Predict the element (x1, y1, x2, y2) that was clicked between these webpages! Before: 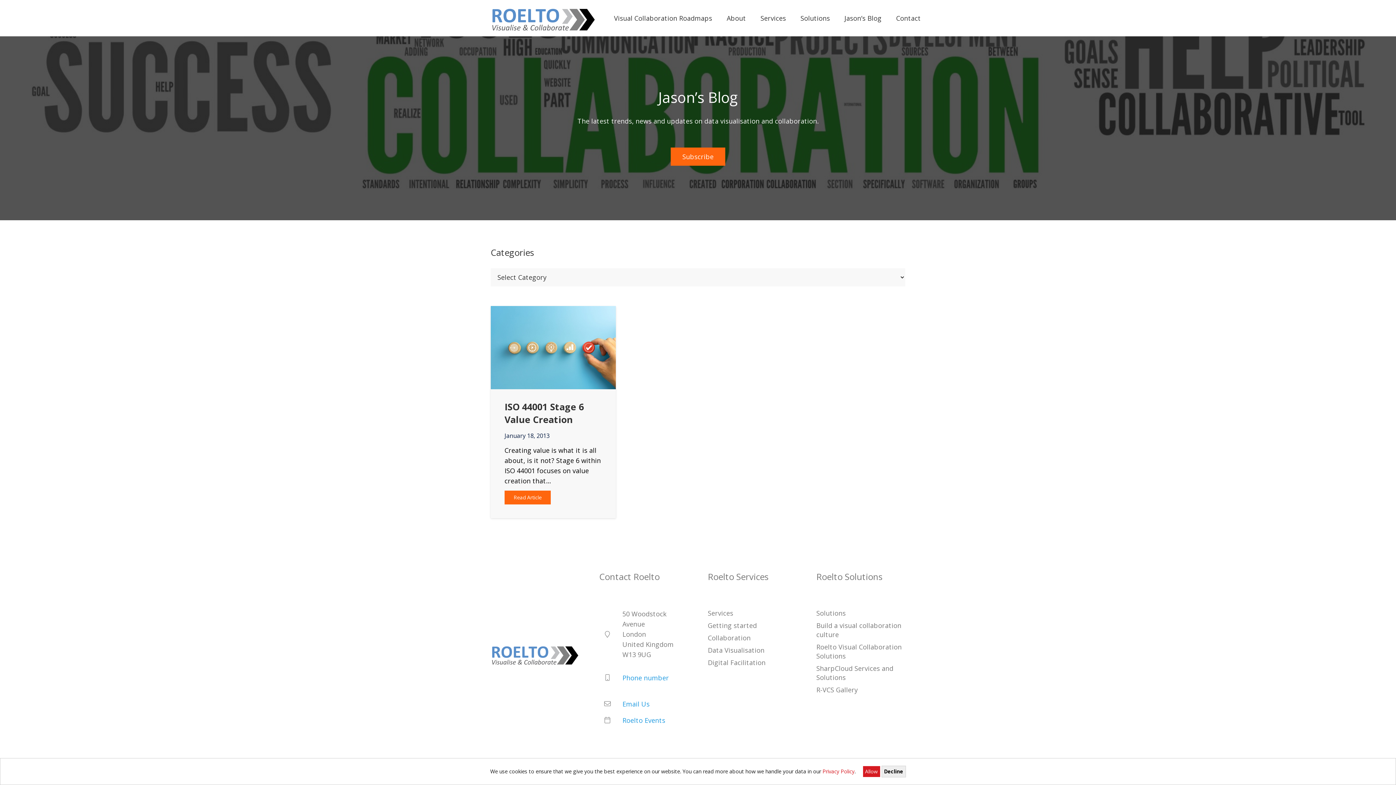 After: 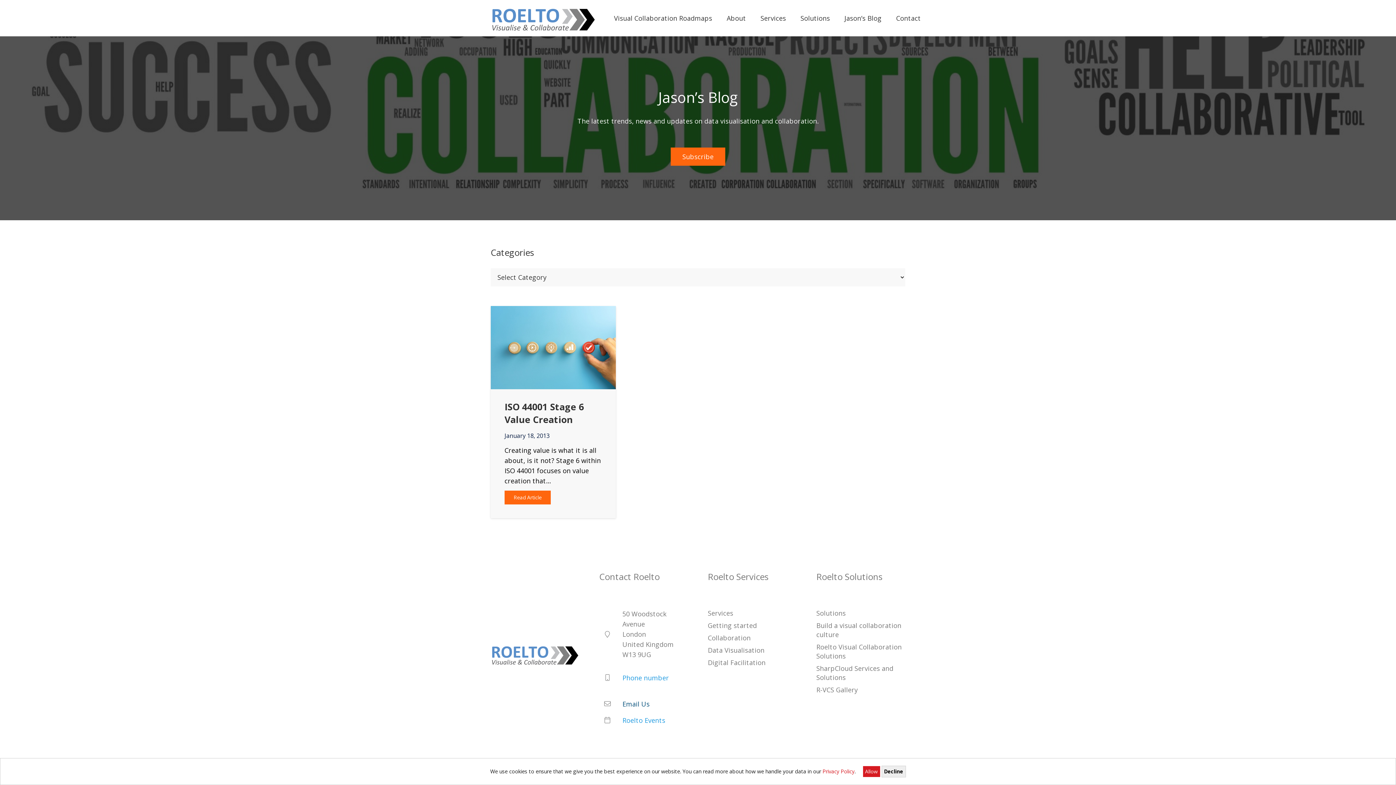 Action: label: Email Us bbox: (622, 699, 649, 708)